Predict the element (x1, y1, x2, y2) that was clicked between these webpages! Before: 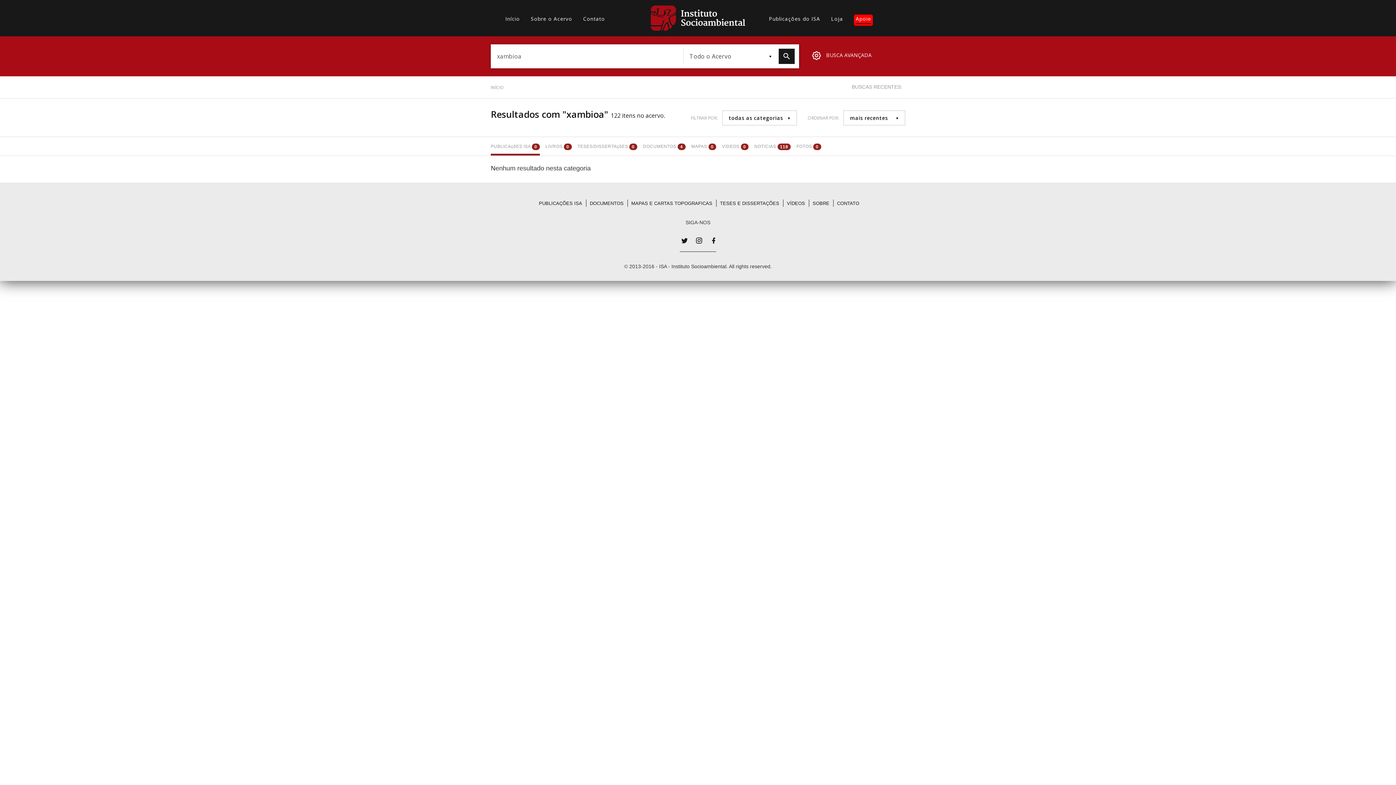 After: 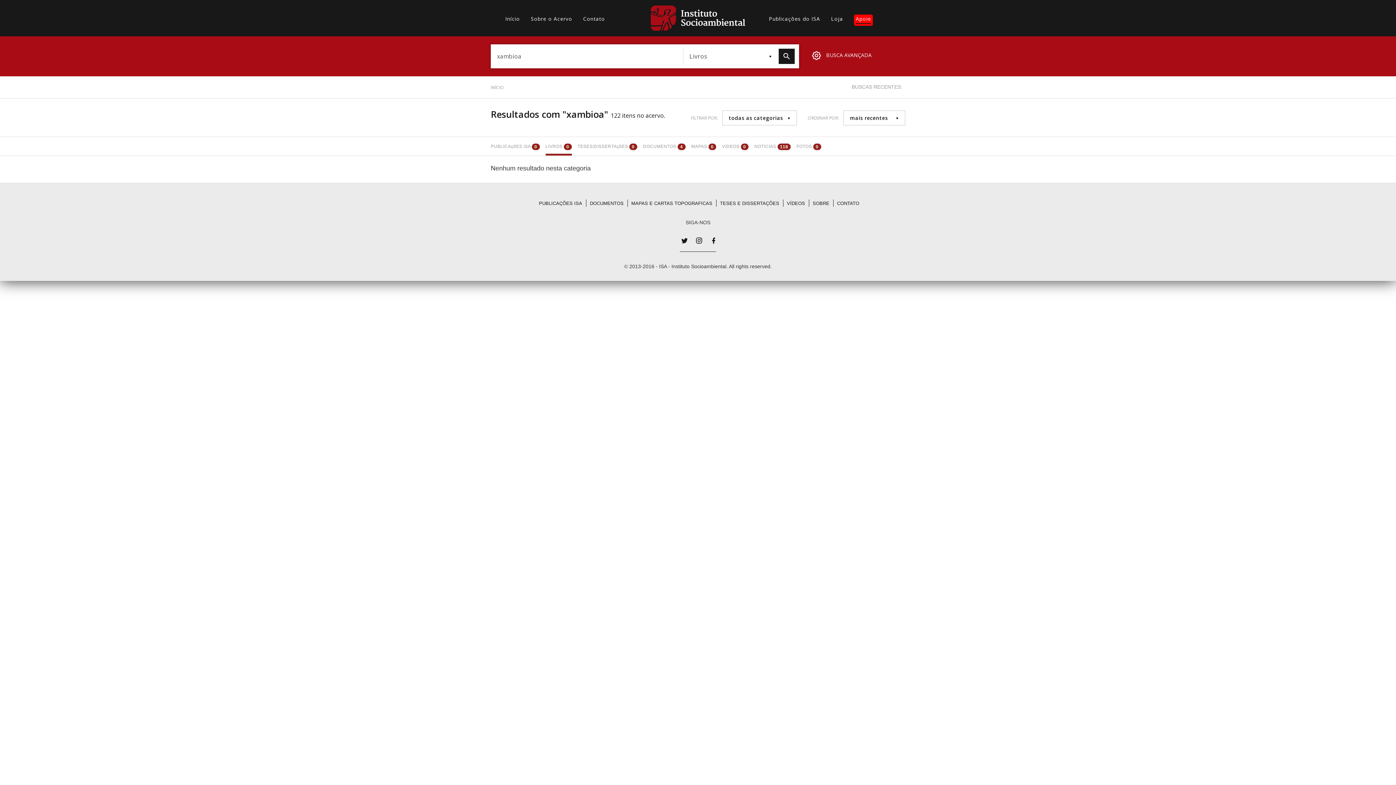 Action: bbox: (545, 137, 571, 155) label: LIVROS 0